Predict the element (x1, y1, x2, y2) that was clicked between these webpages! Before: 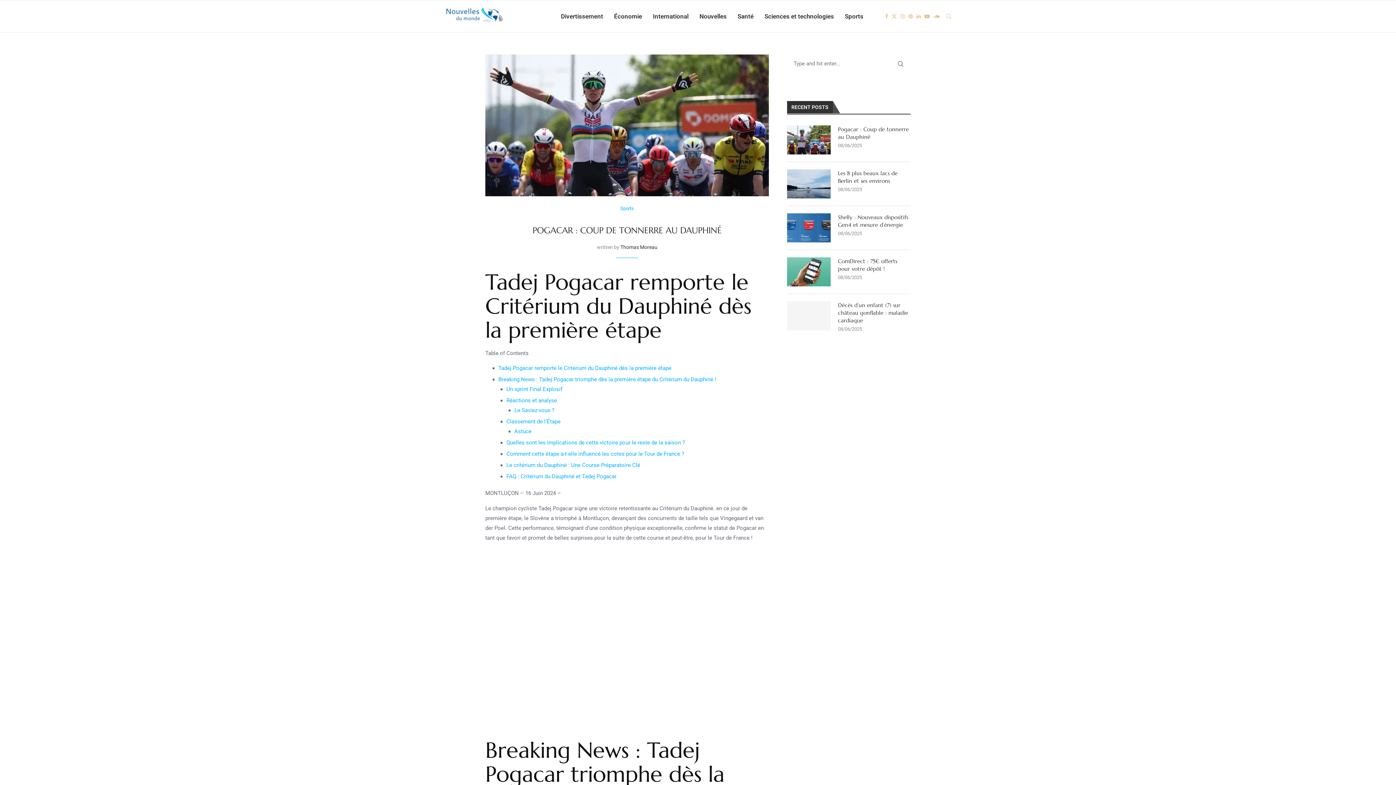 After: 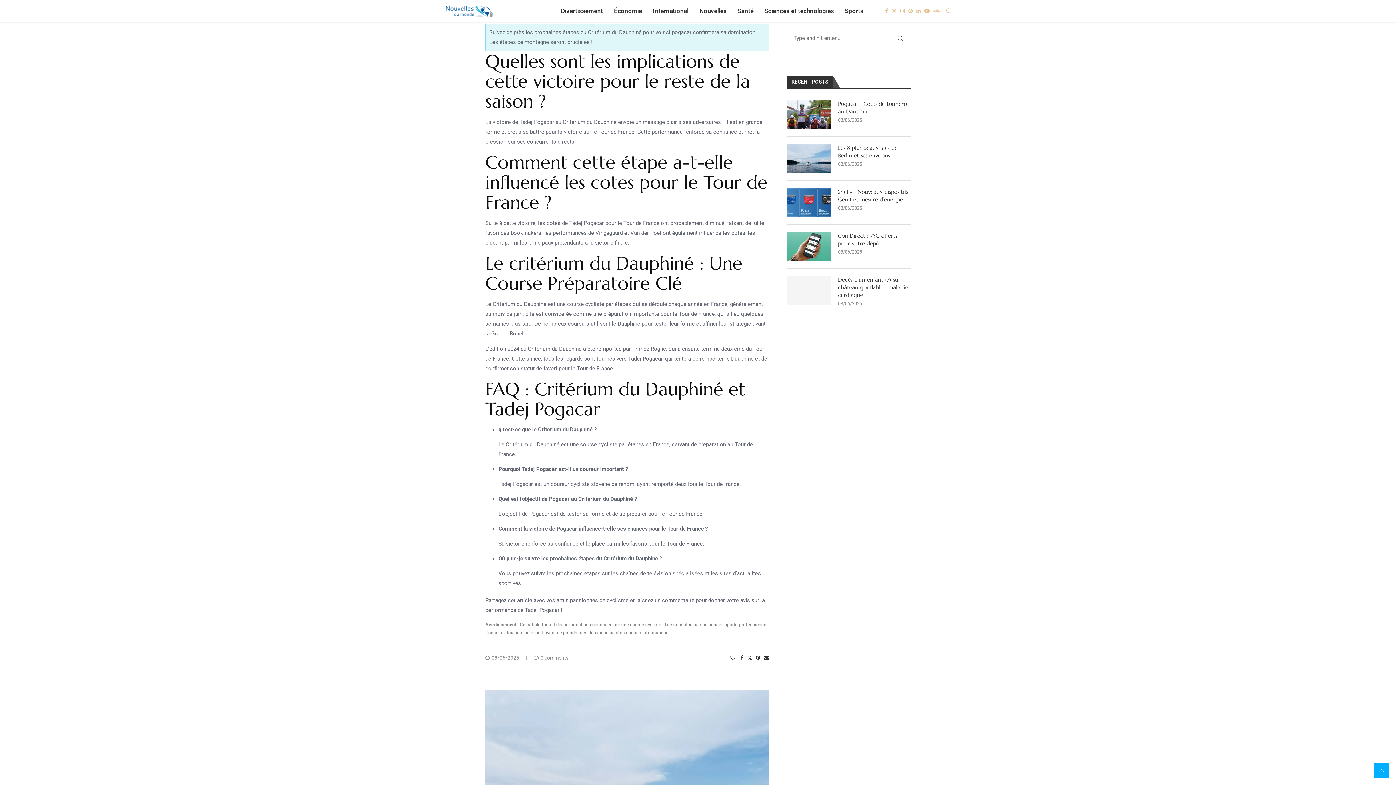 Action: bbox: (514, 428, 531, 434) label: Astuce